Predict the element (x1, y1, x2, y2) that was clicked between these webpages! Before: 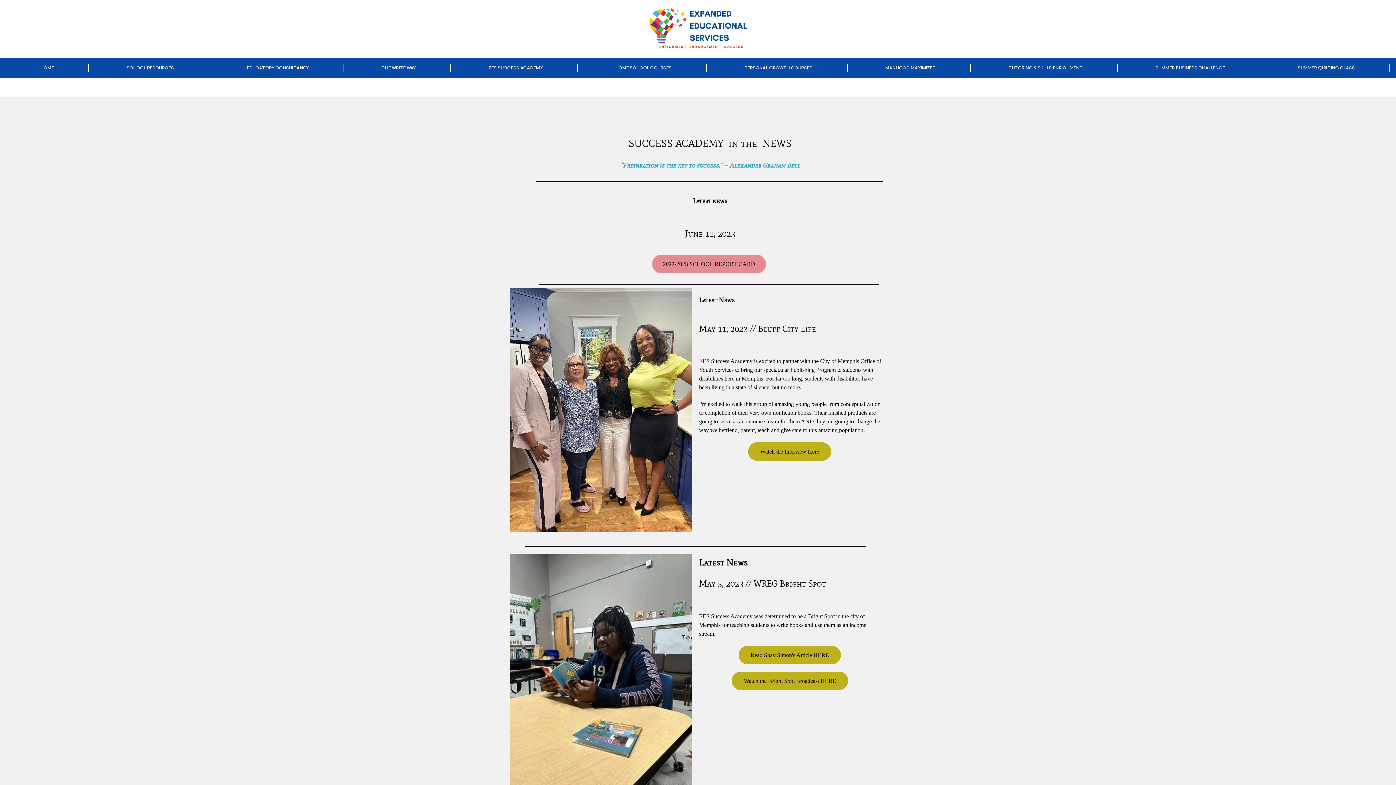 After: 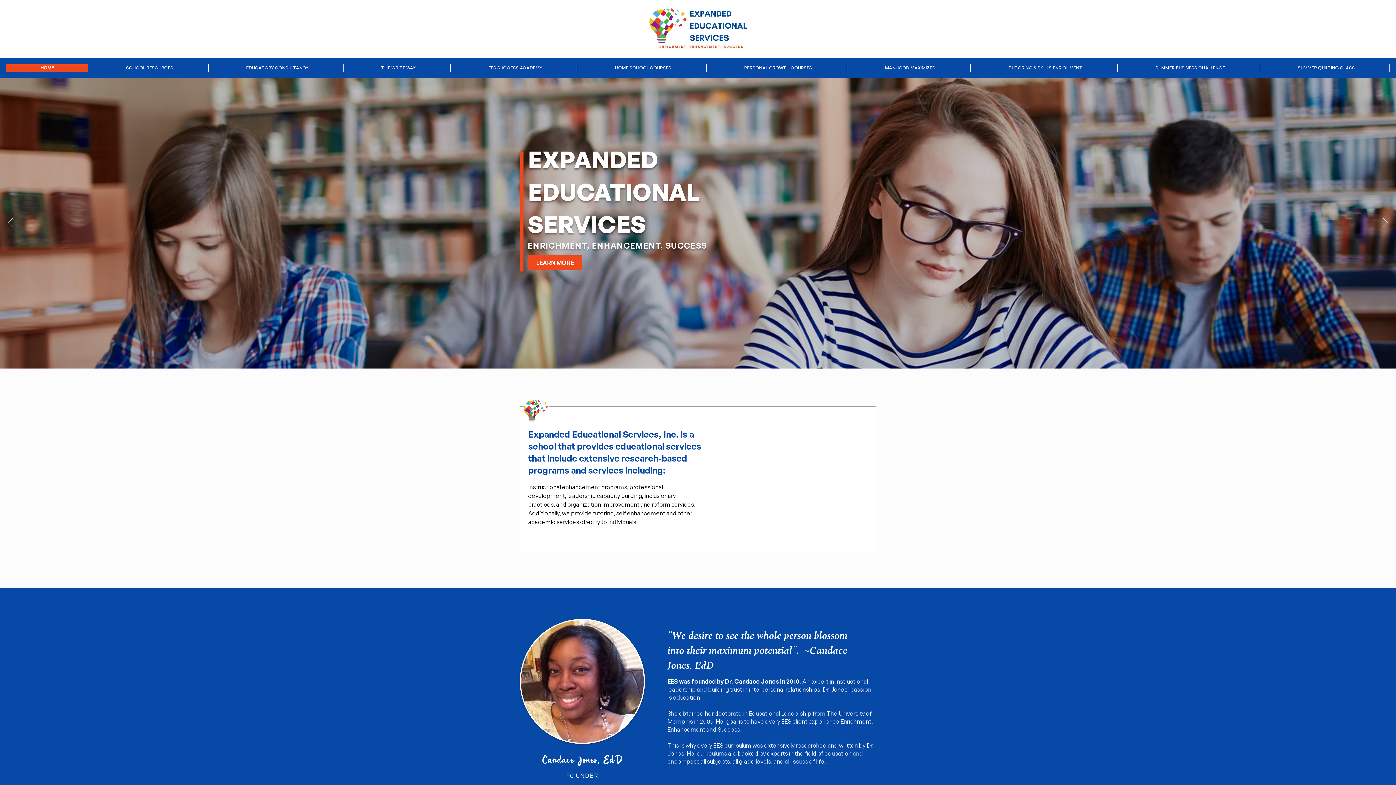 Action: bbox: (5, 64, 89, 71) label: HOME